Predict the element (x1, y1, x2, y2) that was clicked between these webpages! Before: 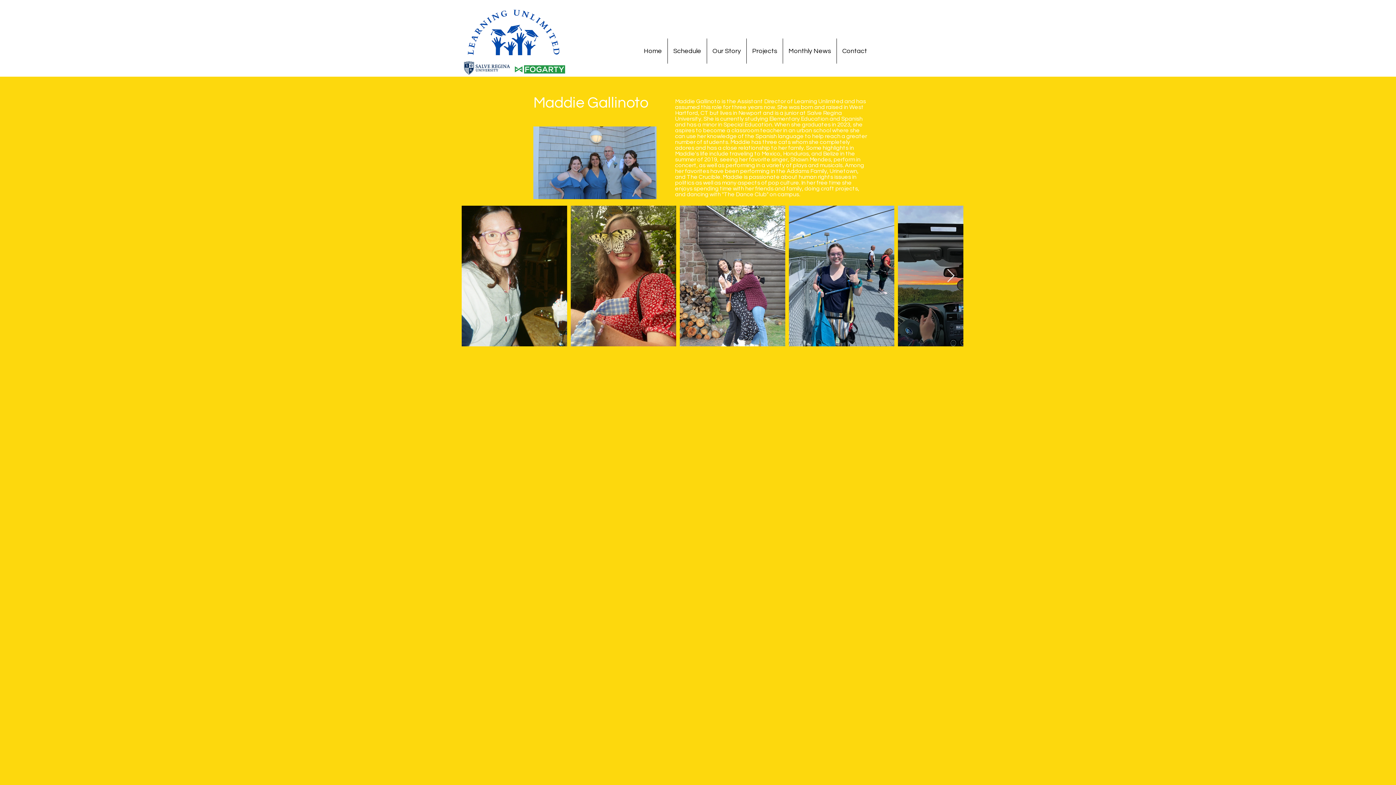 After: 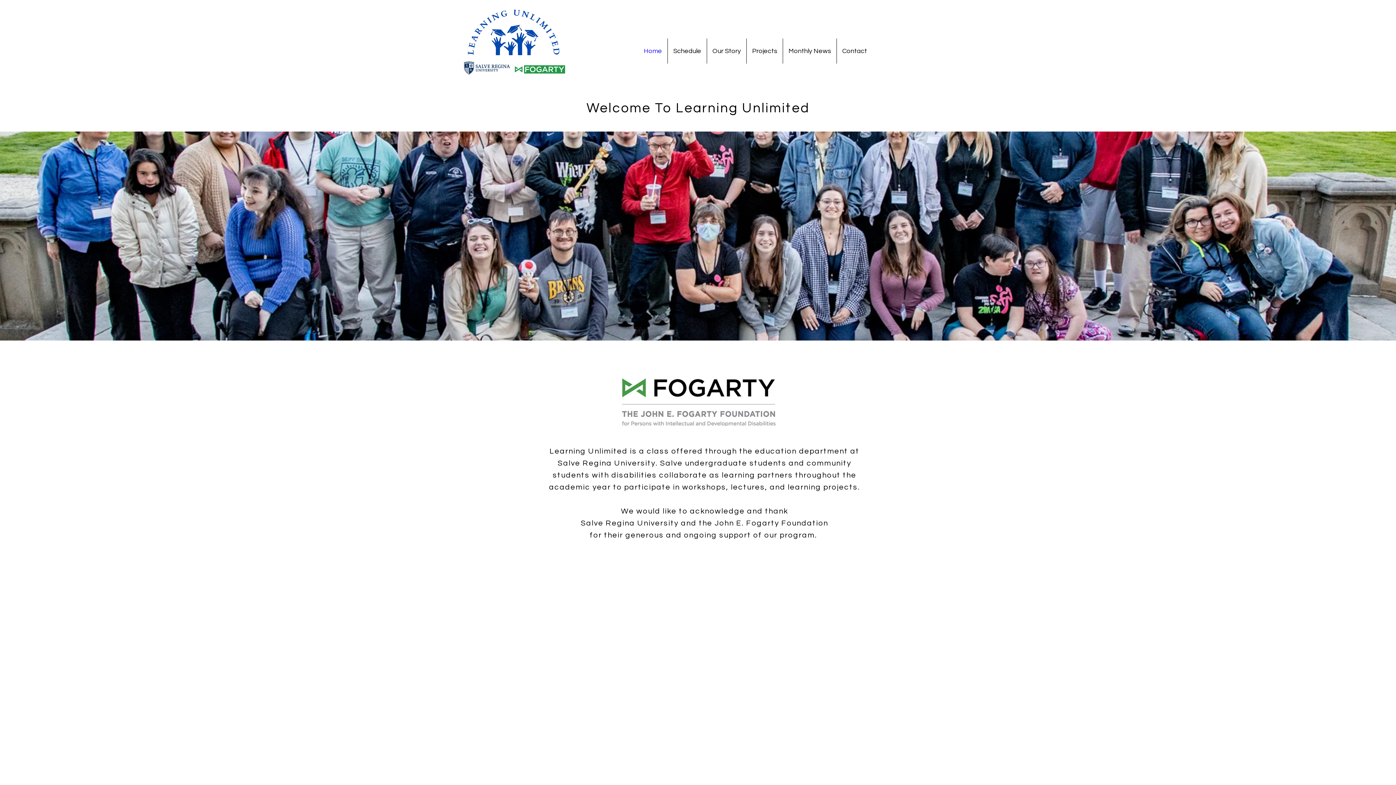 Action: label: Home bbox: (638, 38, 667, 63)